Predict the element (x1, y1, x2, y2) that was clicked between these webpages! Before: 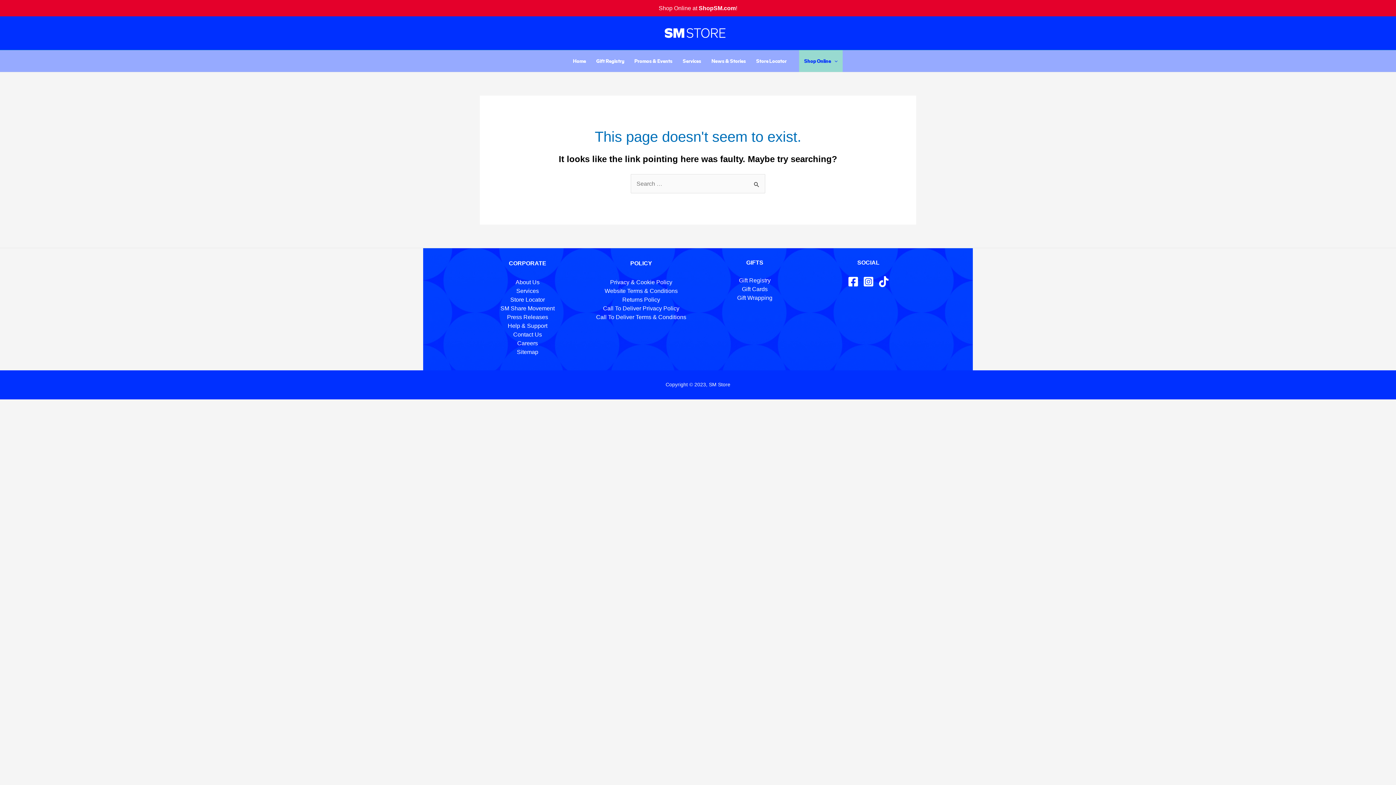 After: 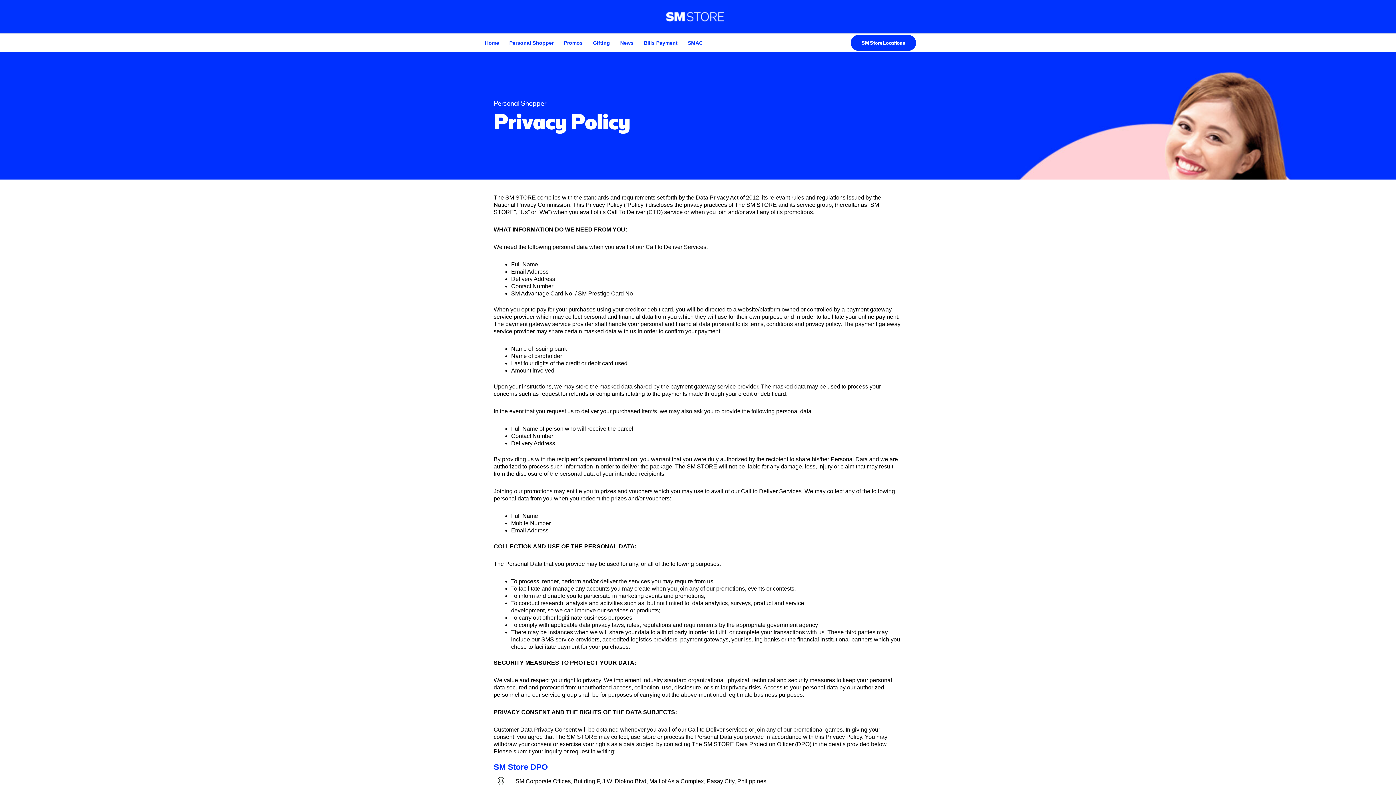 Action: bbox: (603, 305, 679, 311) label: Call To Deliver Privacy Policy